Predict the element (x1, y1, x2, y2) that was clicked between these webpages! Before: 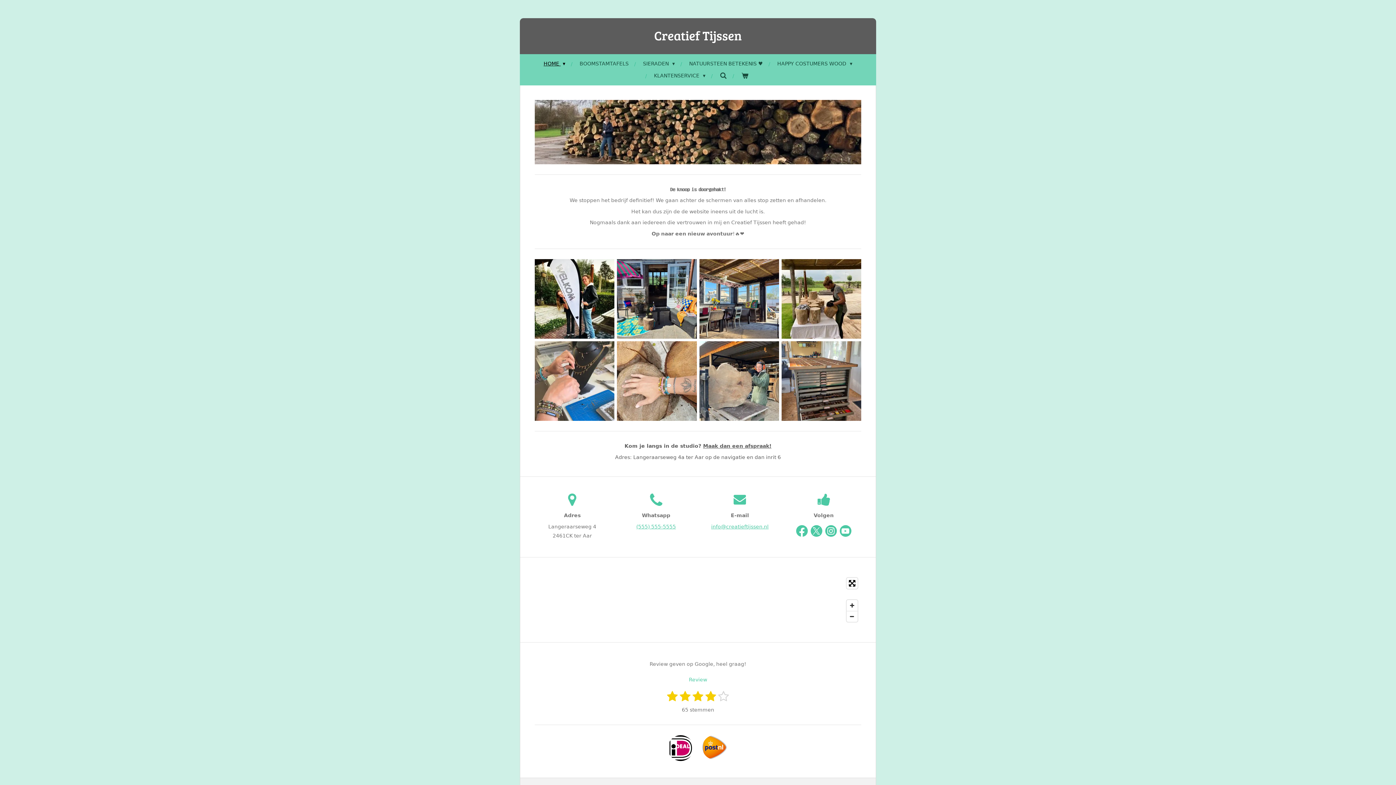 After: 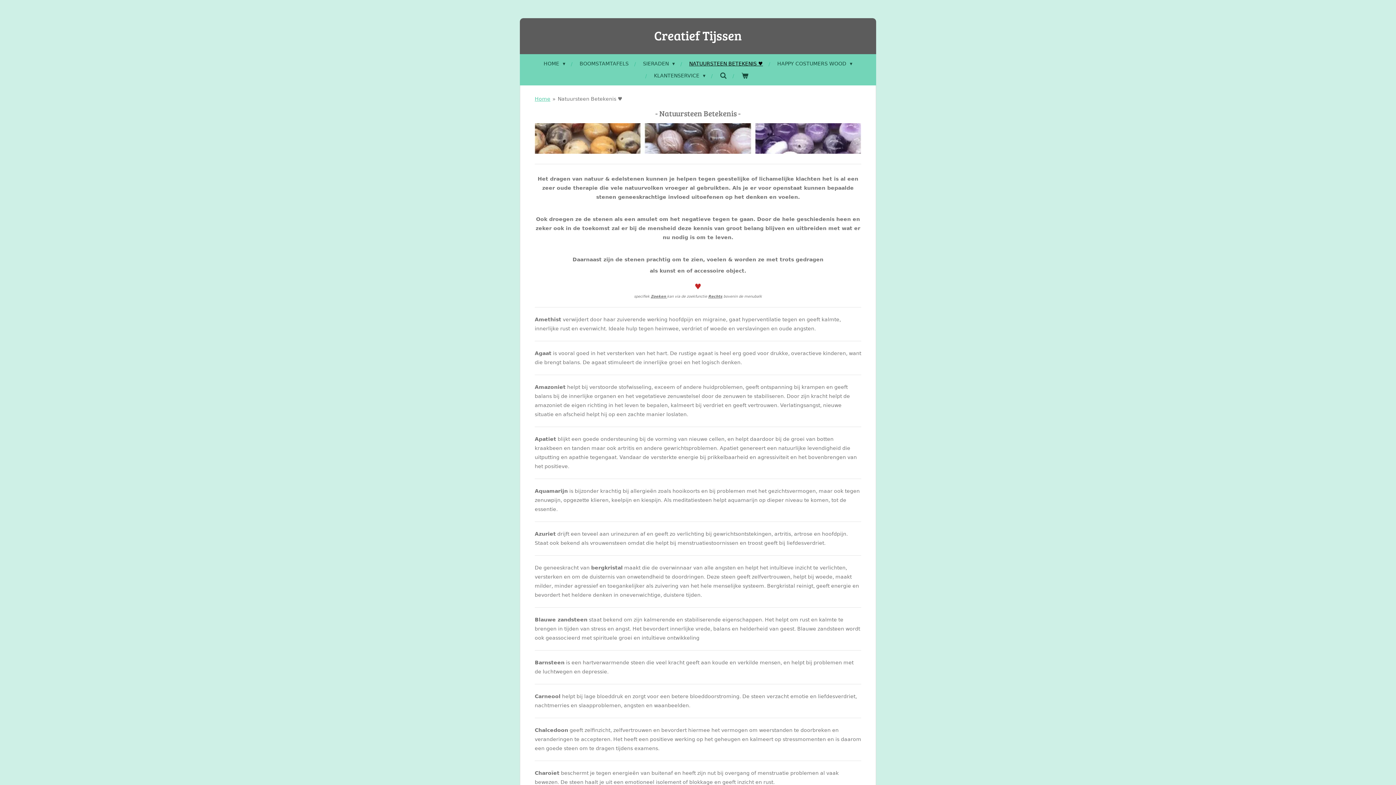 Action: bbox: (685, 57, 767, 69) label: NATUURSTEEN BETEKENIS ♥